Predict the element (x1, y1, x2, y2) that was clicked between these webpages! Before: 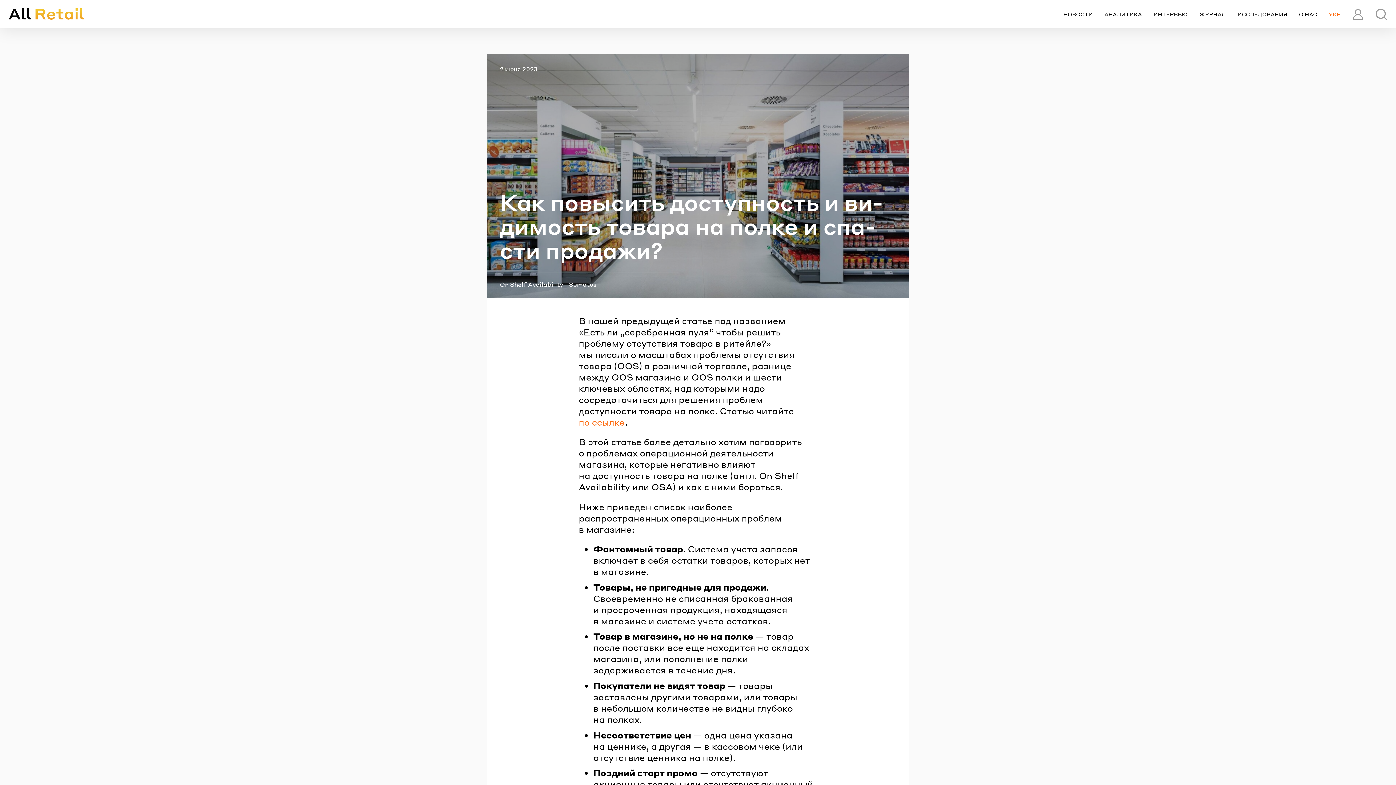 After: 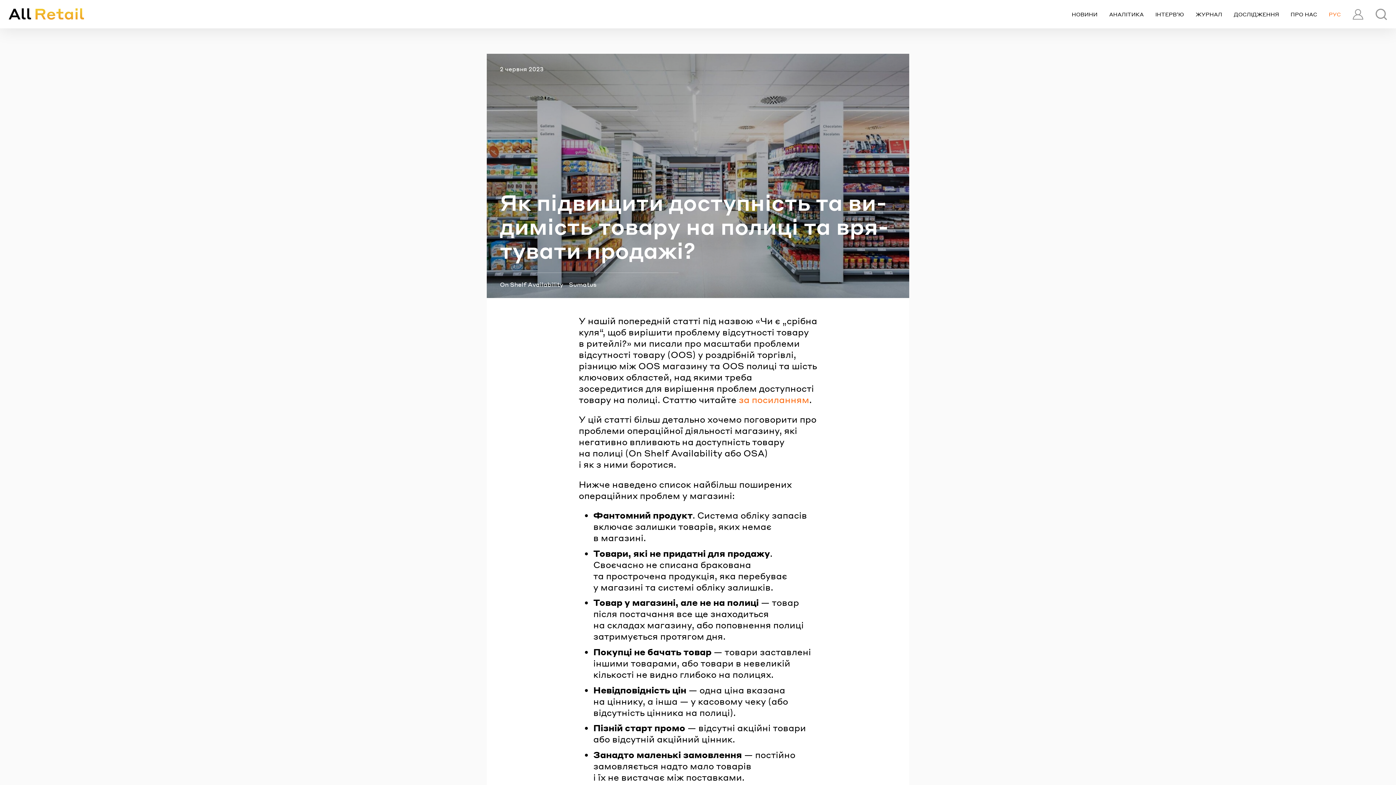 Action: bbox: (1323, 6, 1346, 21) label: УКР